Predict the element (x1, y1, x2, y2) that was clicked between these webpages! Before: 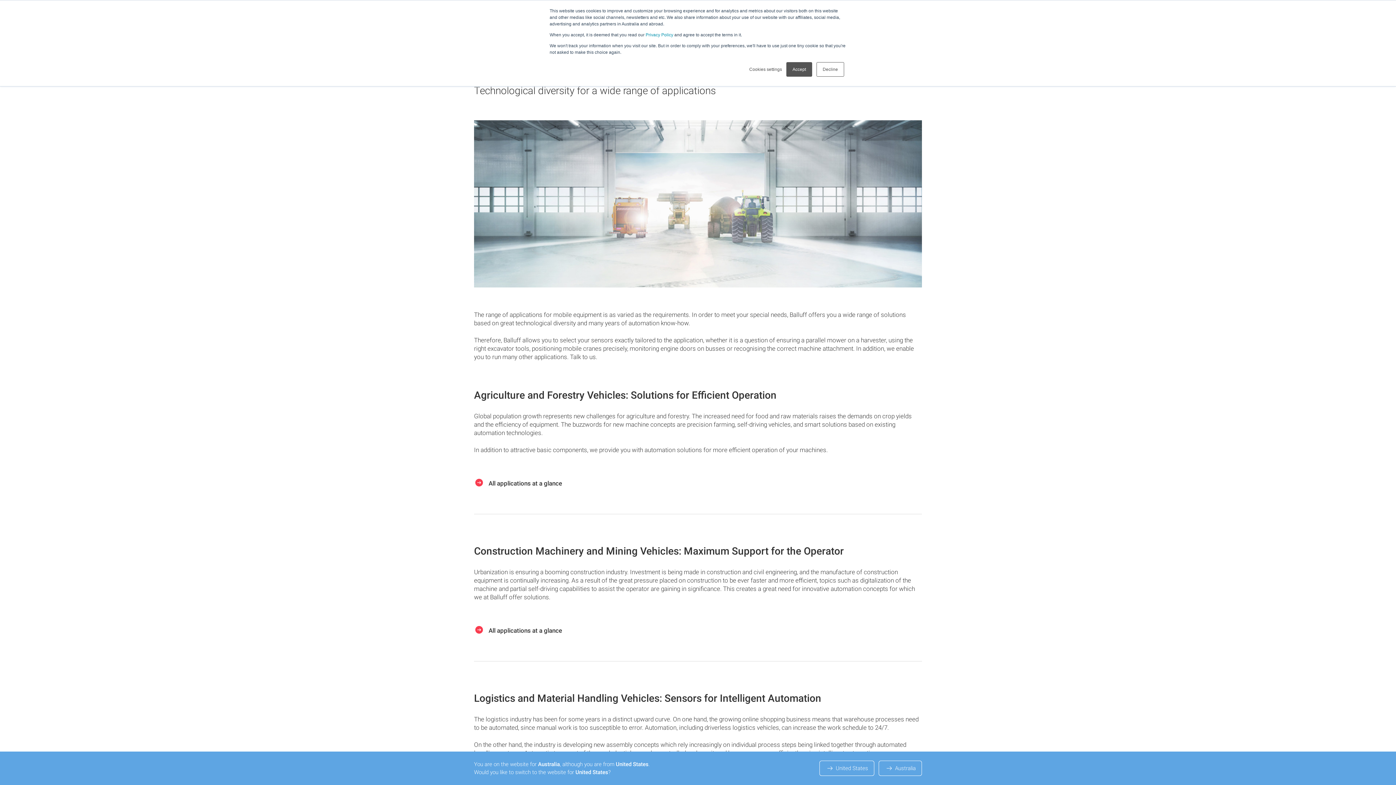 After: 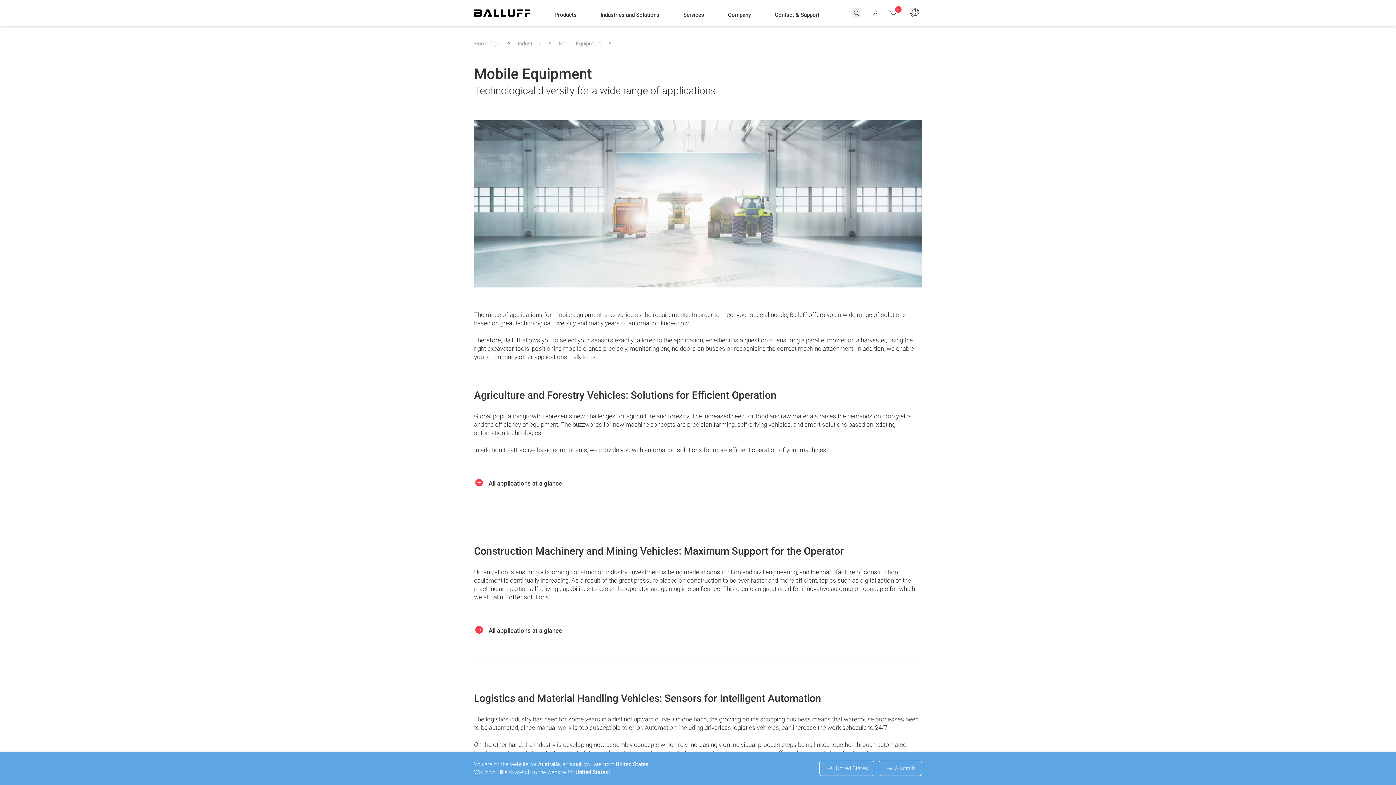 Action: label: Accept bbox: (786, 62, 812, 76)